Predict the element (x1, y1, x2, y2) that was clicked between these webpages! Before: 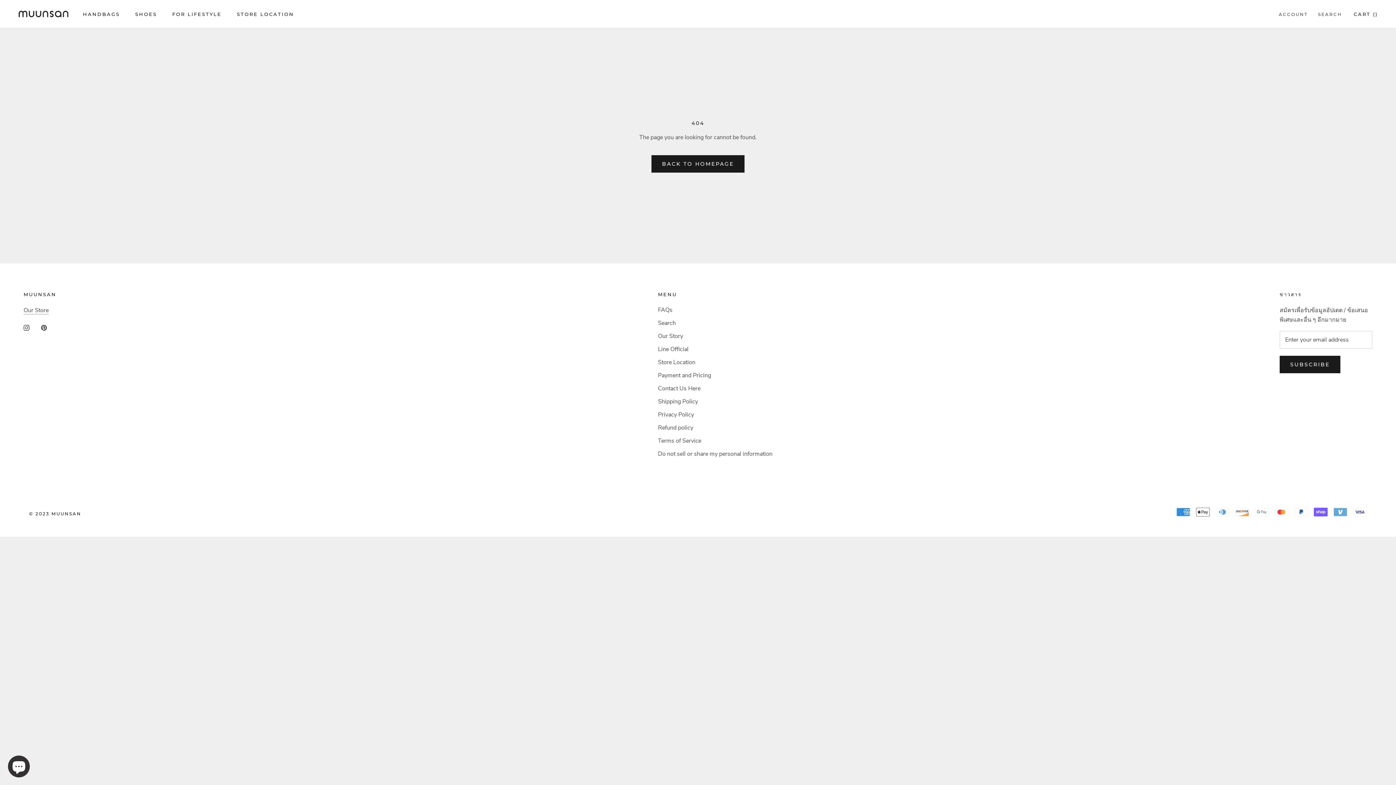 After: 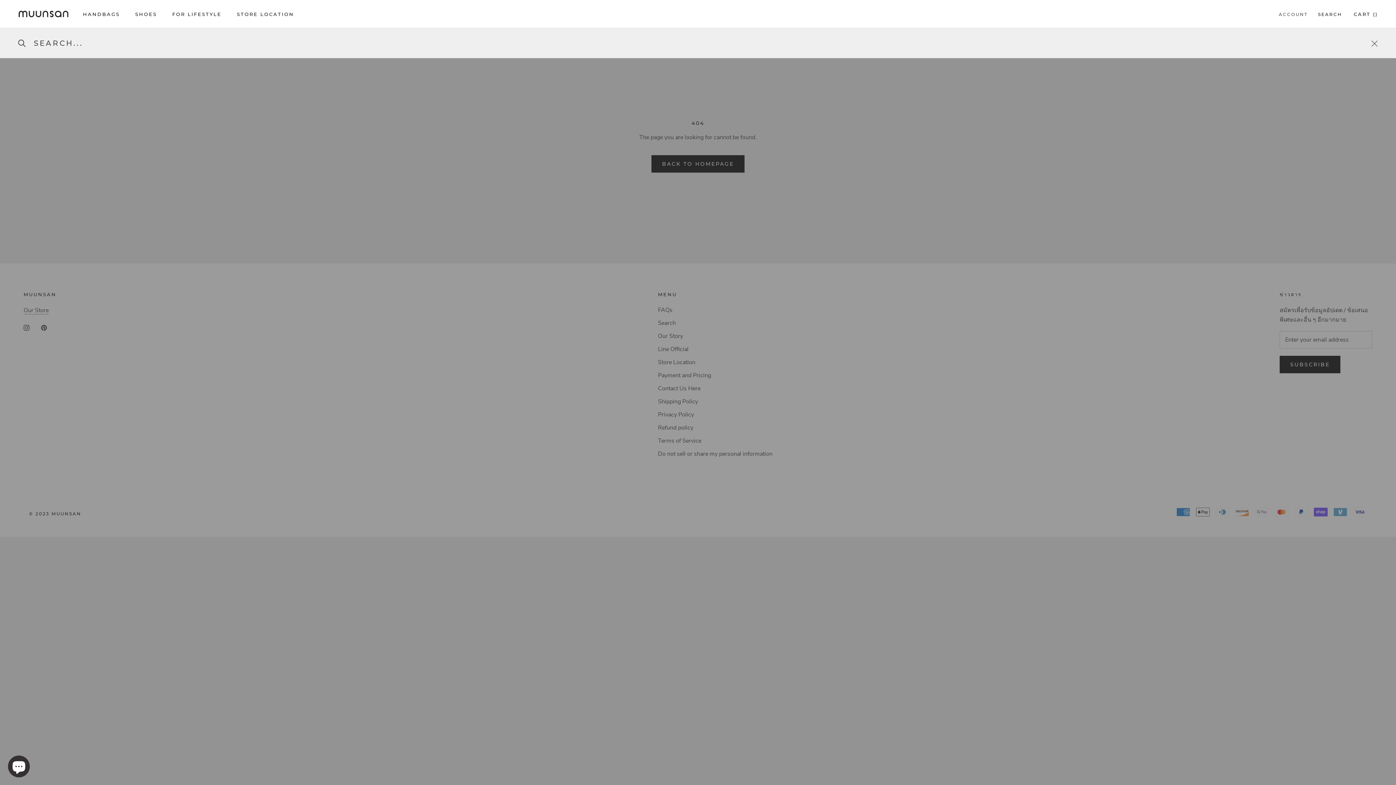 Action: label: SEARCH bbox: (1318, 10, 1342, 17)